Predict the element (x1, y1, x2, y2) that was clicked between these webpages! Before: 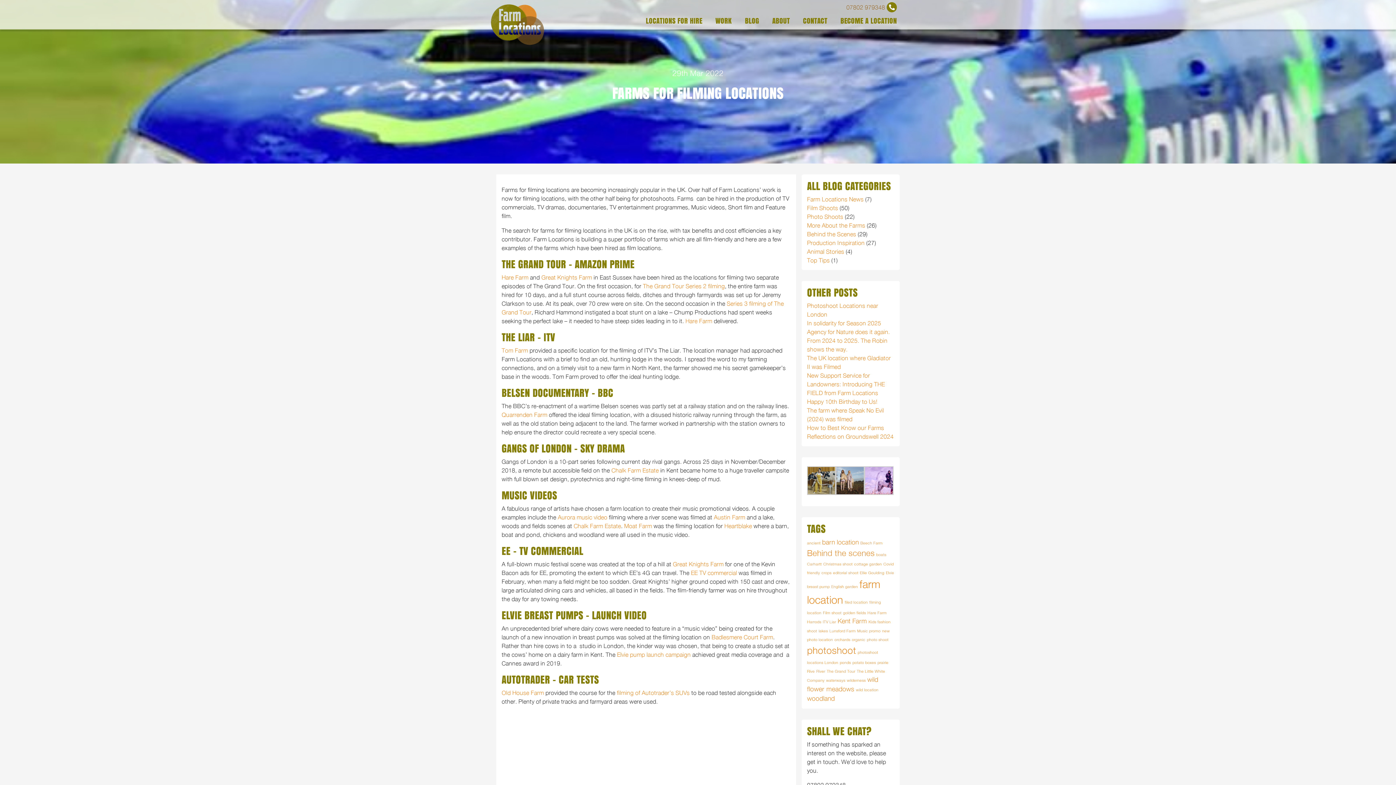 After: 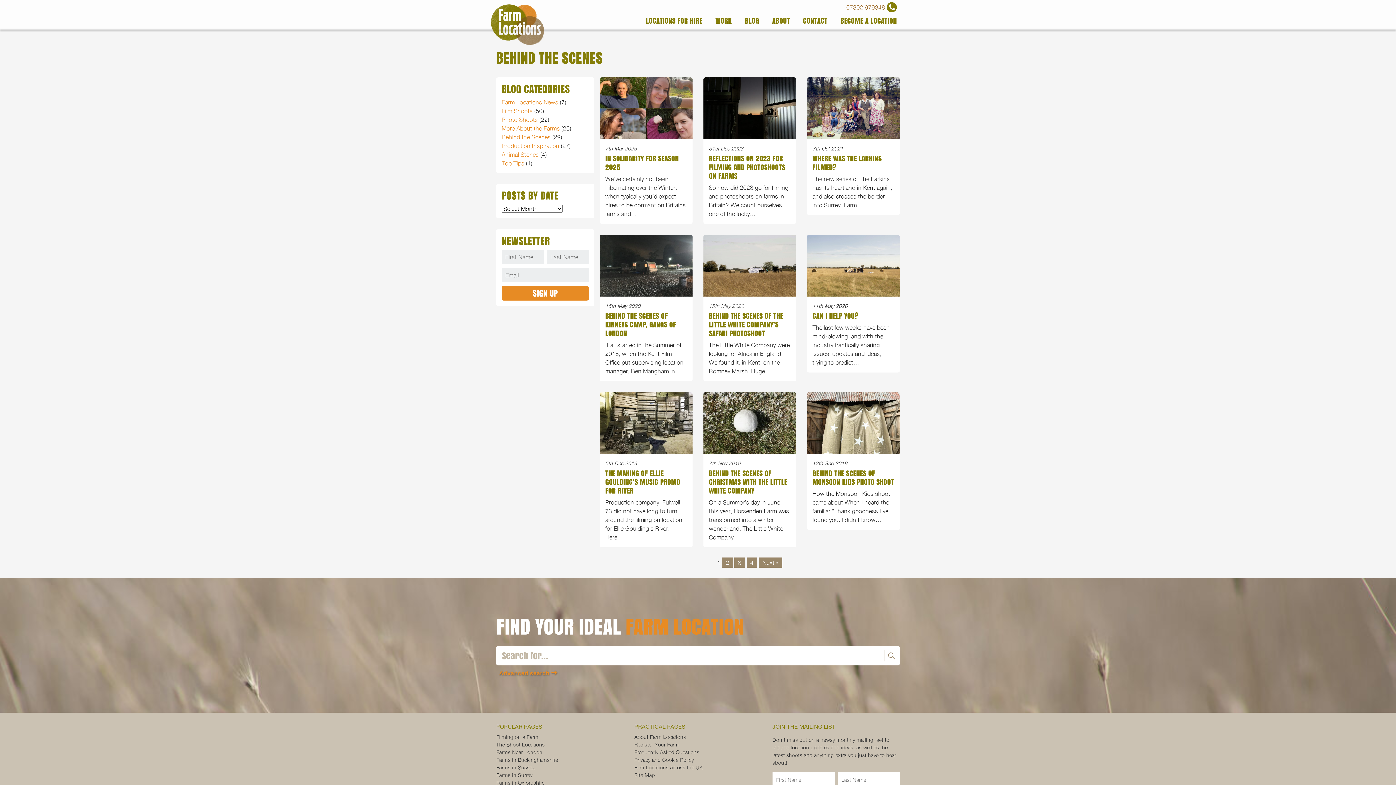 Action: label: Behind the Scenes bbox: (807, 230, 856, 237)